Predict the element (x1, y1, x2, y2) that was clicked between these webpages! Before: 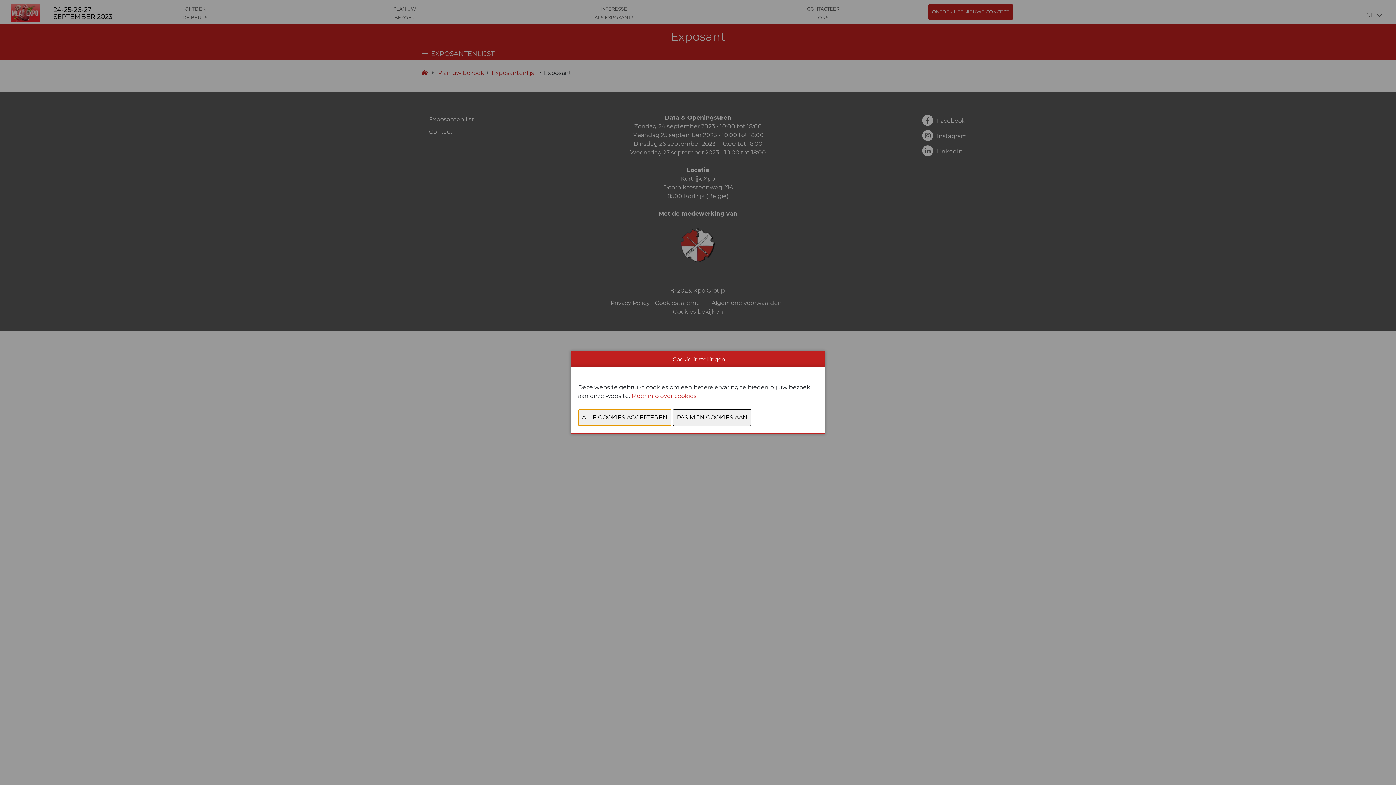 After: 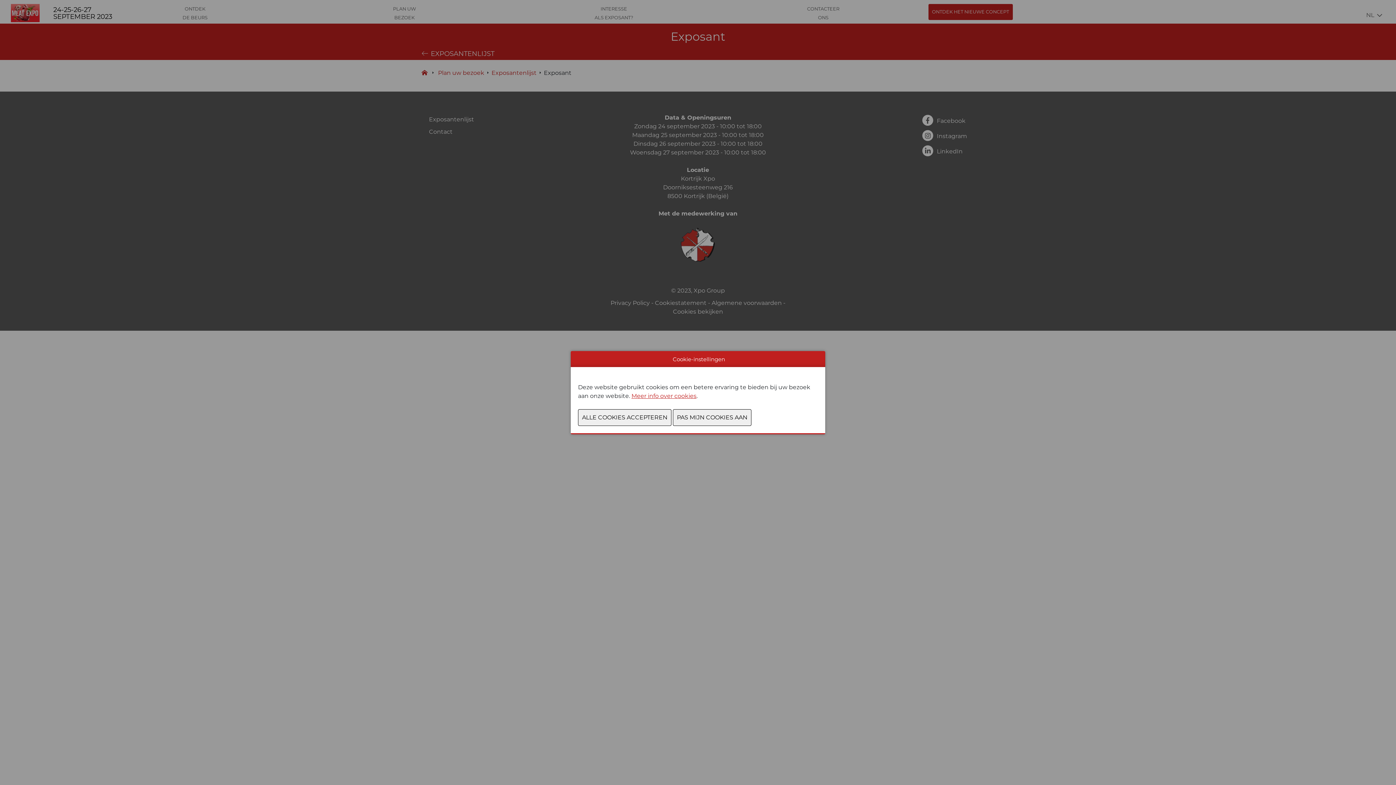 Action: bbox: (631, 392, 696, 399) label: Meer info over cookies